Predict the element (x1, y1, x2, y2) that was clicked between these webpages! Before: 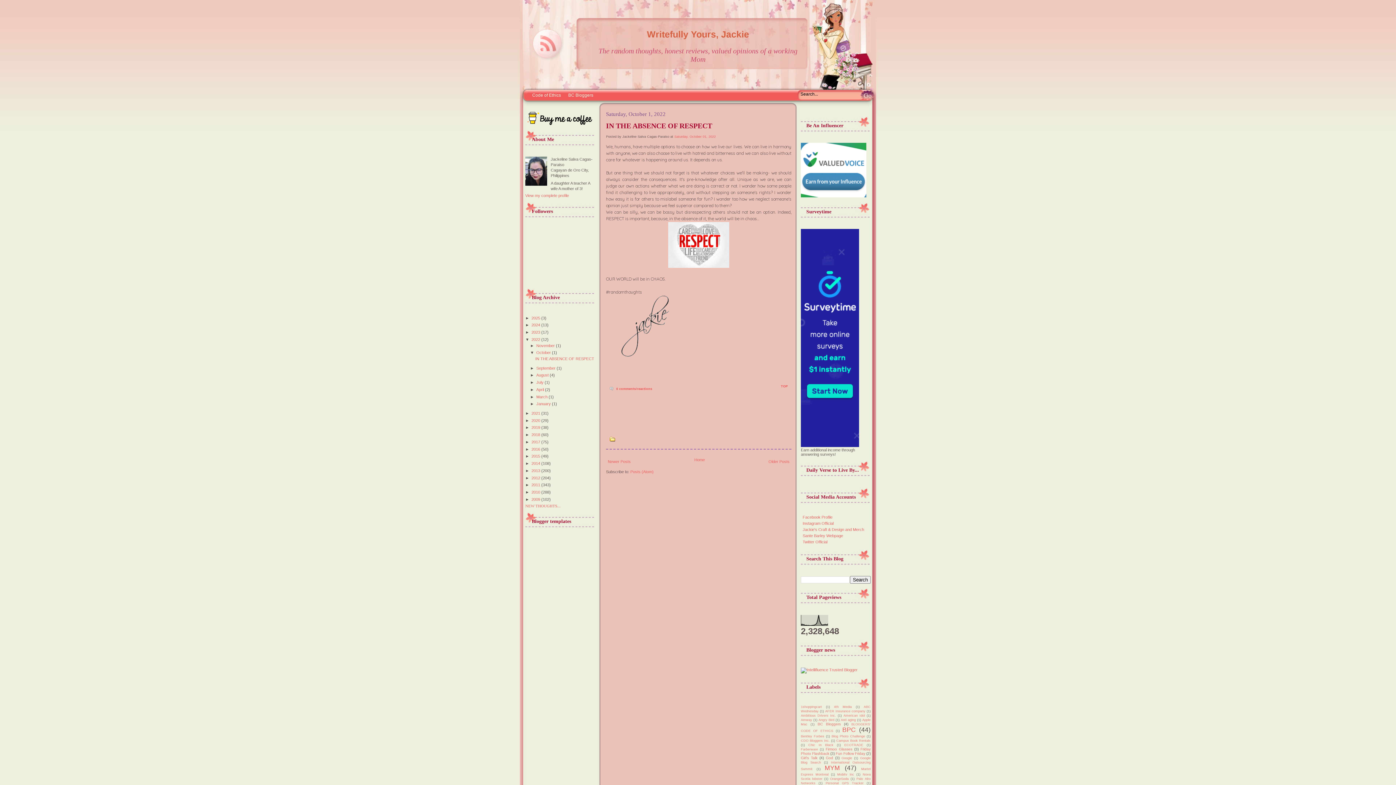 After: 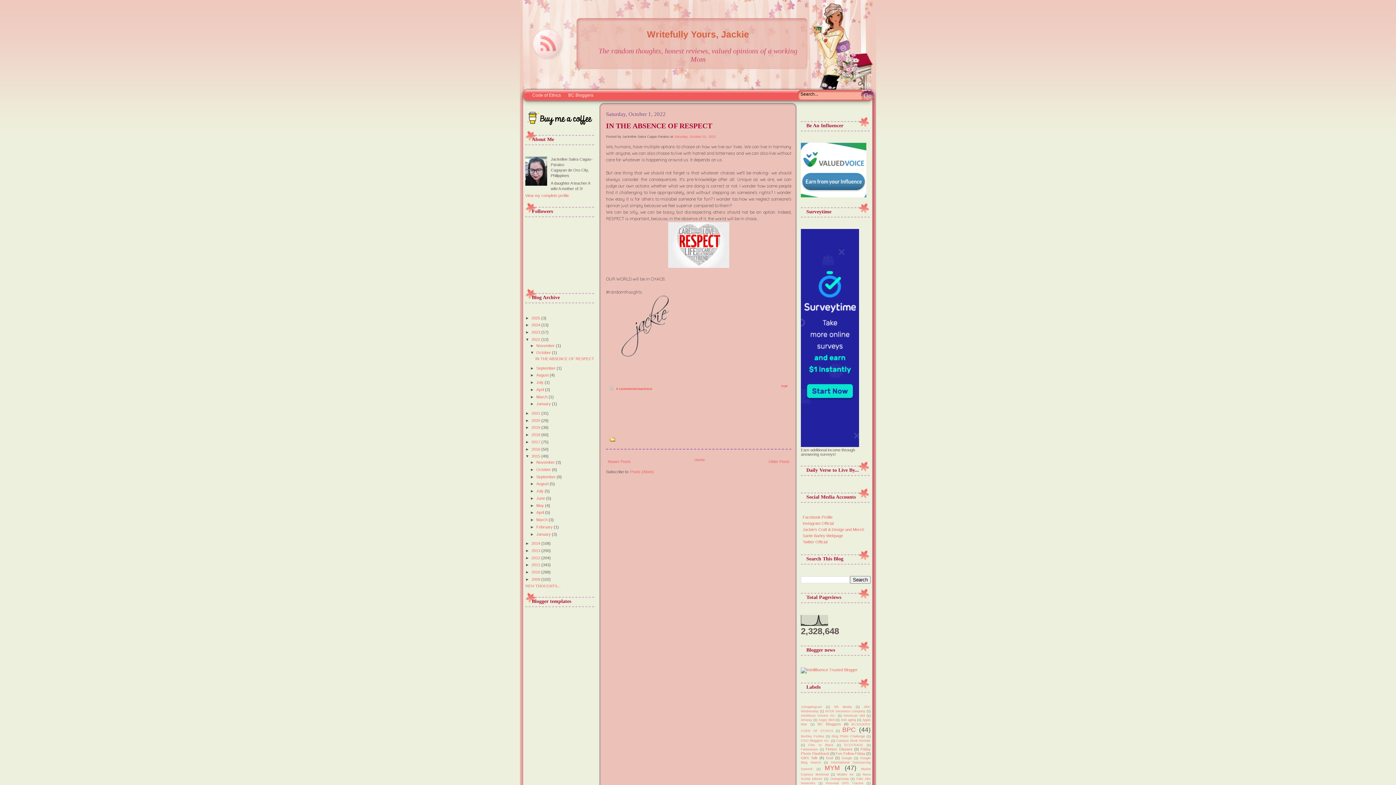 Action: label: ►   bbox: (525, 454, 531, 458)